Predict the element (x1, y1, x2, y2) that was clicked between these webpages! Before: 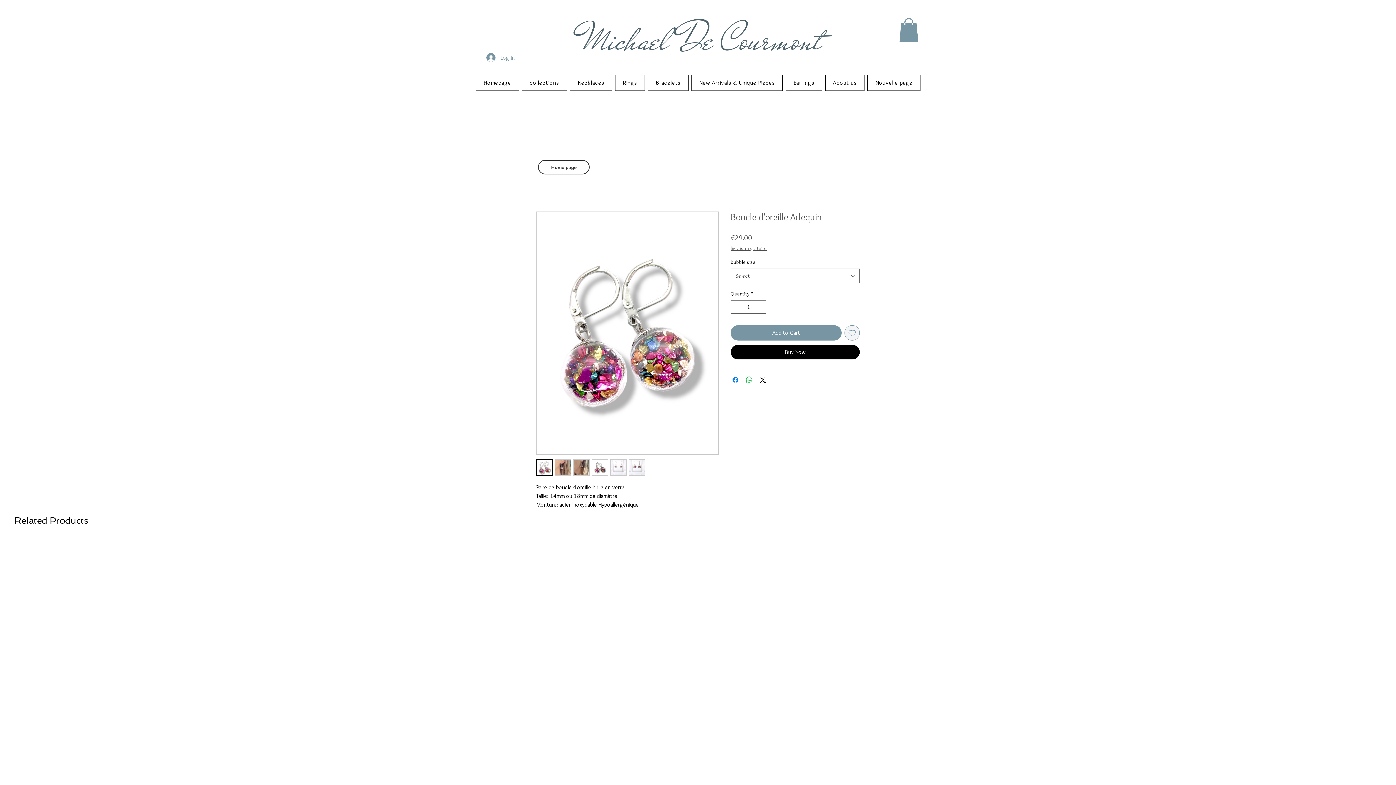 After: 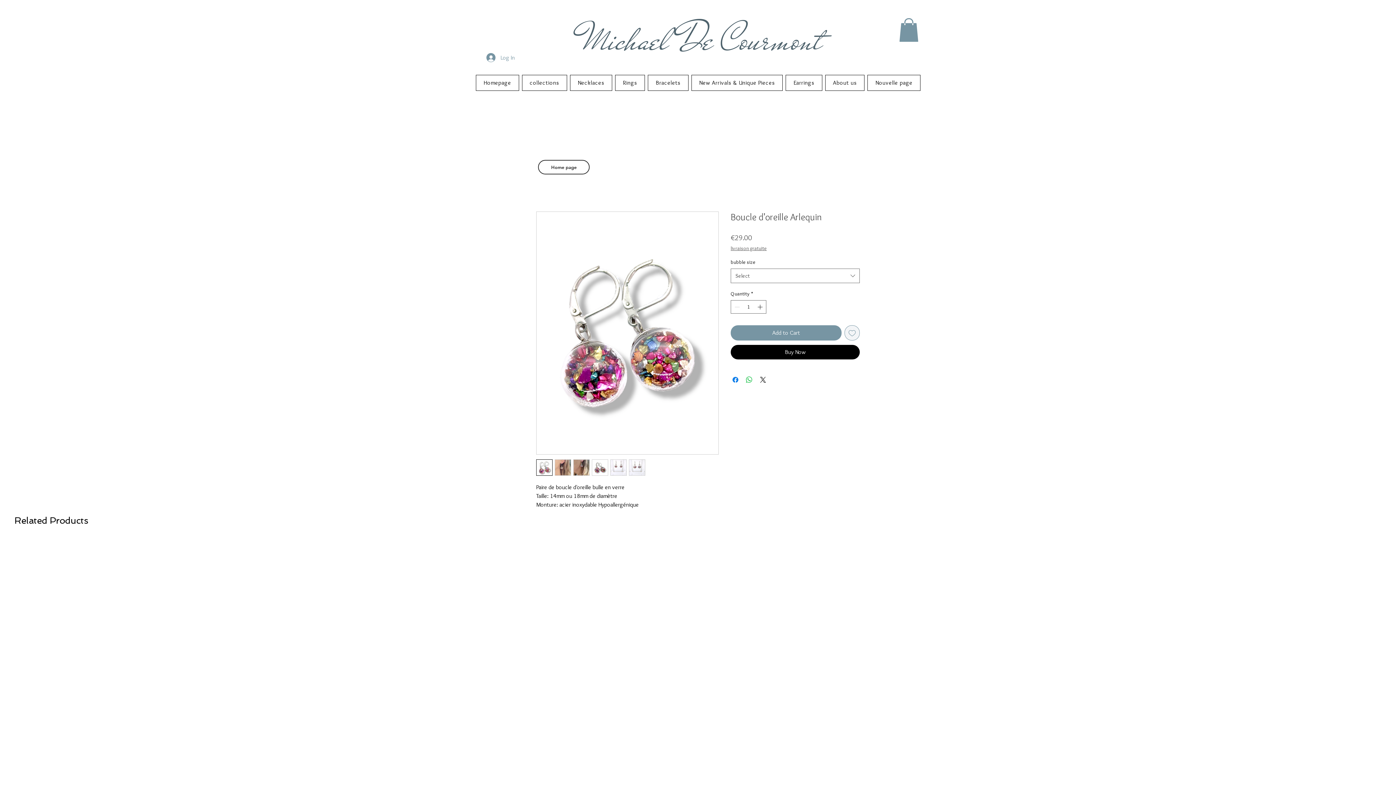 Action: bbox: (610, 459, 626, 475)